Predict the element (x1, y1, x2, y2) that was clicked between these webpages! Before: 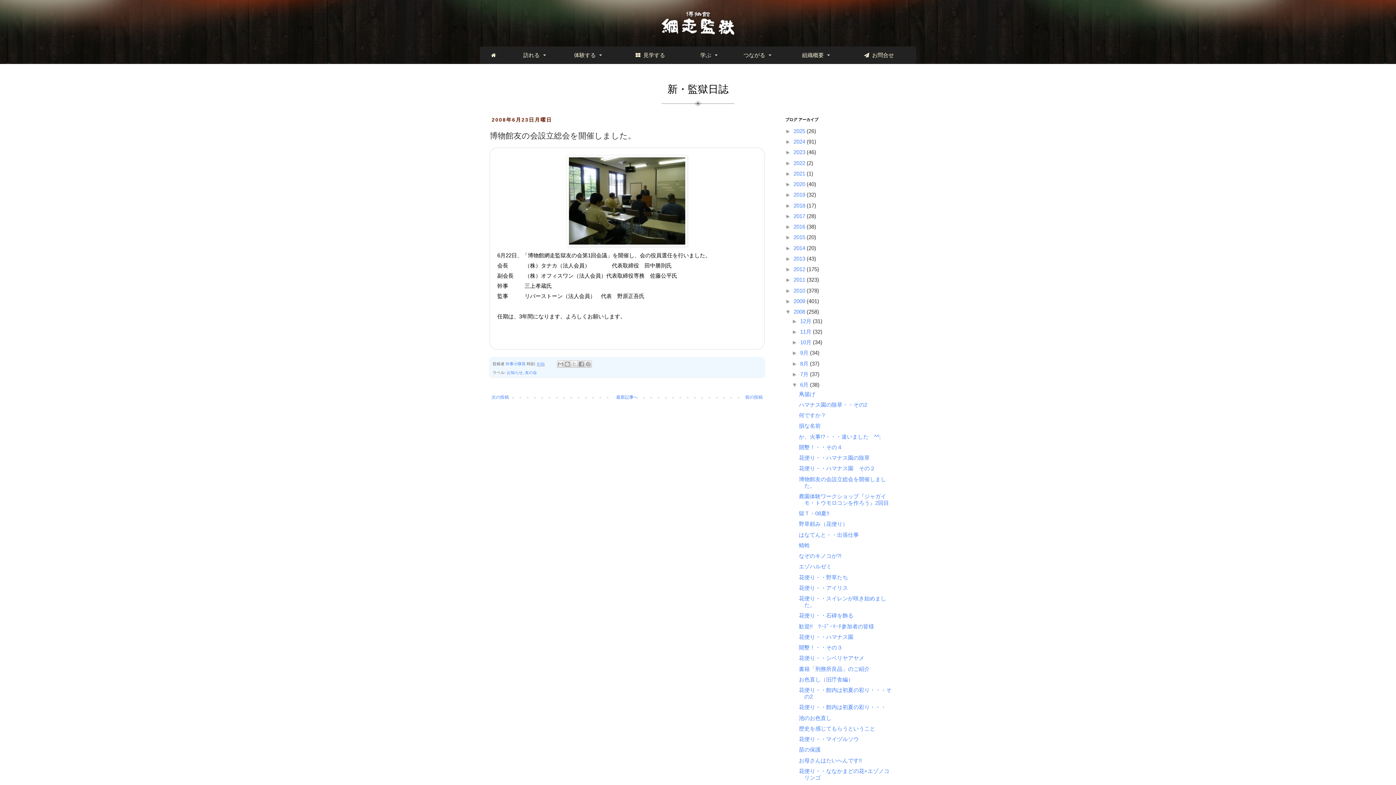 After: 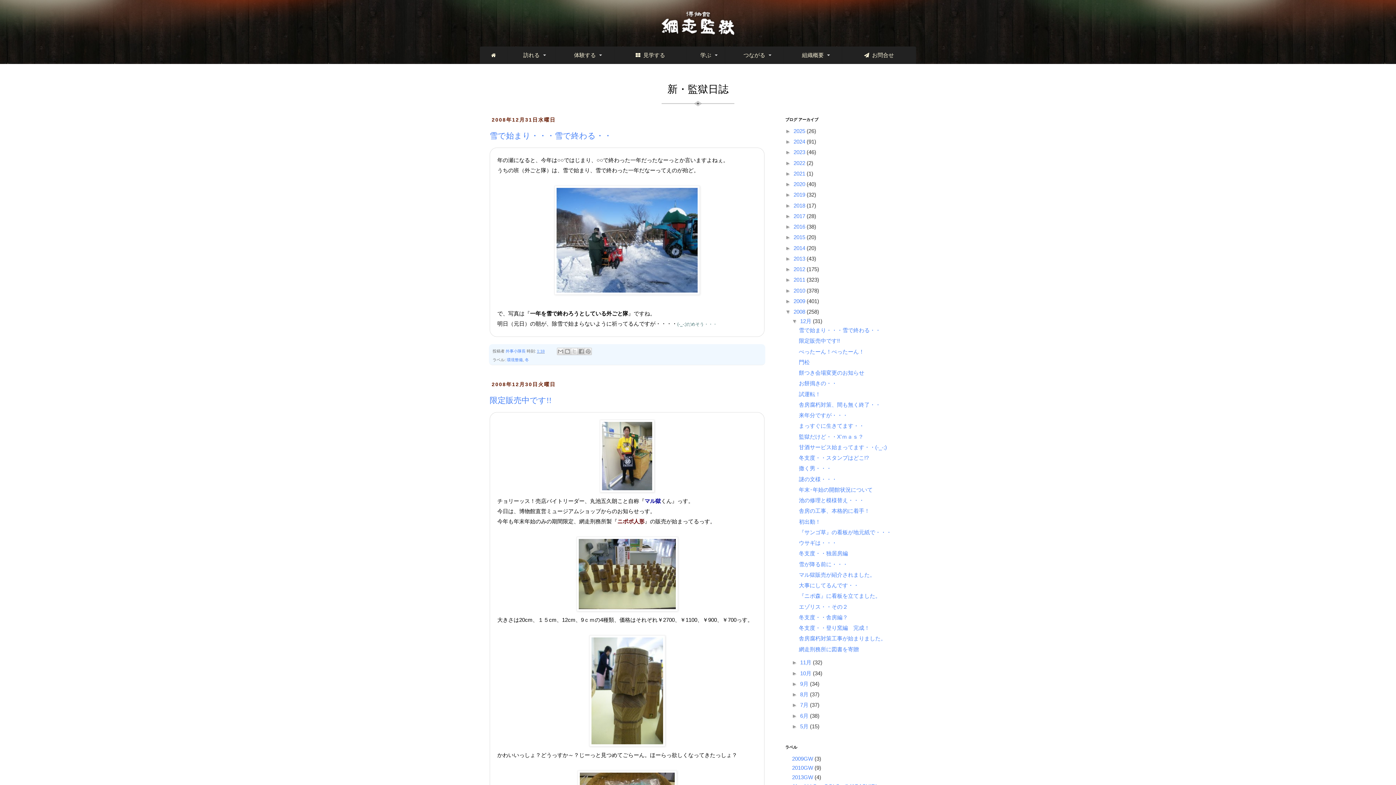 Action: label: 2008  bbox: (793, 308, 806, 314)